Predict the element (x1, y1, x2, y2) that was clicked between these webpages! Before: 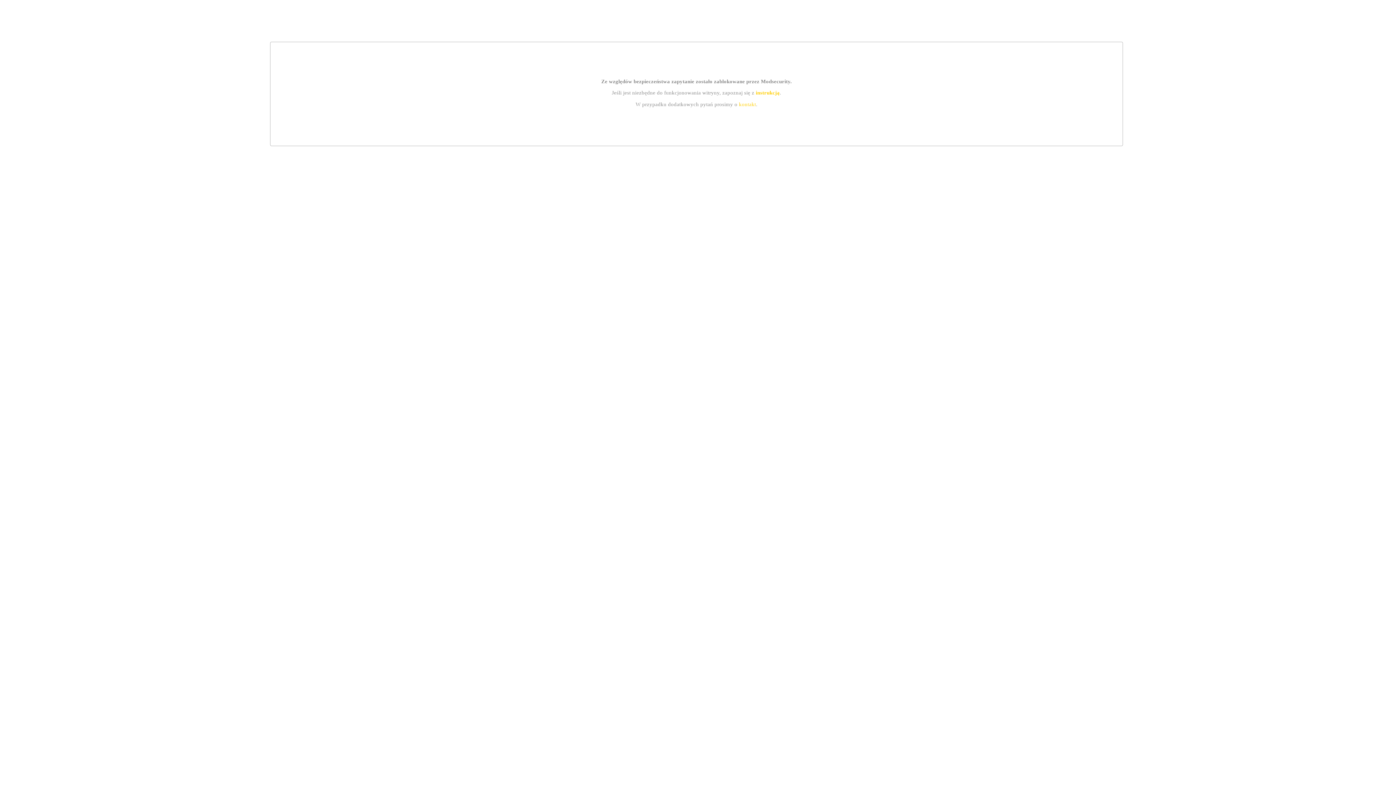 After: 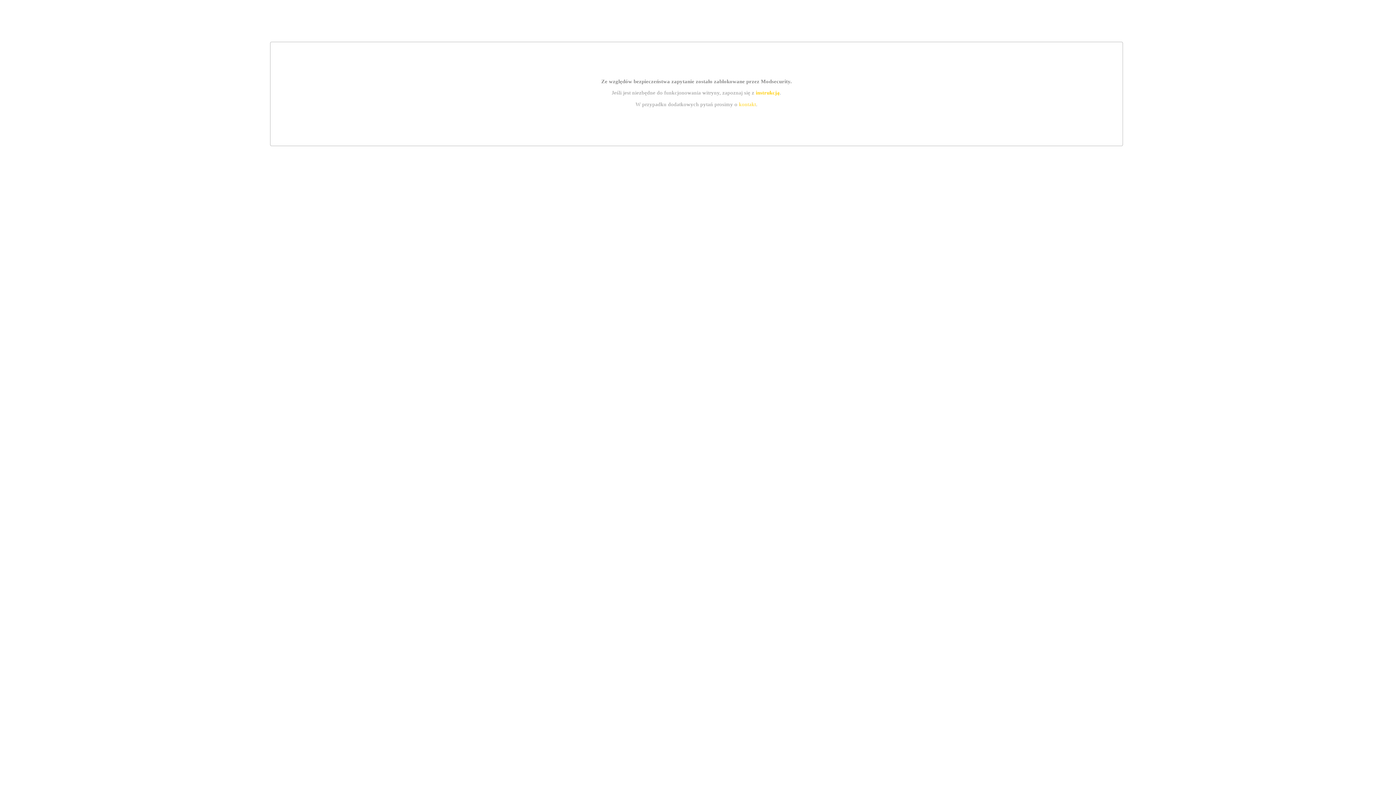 Action: label: instrukcją bbox: (755, 89, 779, 95)